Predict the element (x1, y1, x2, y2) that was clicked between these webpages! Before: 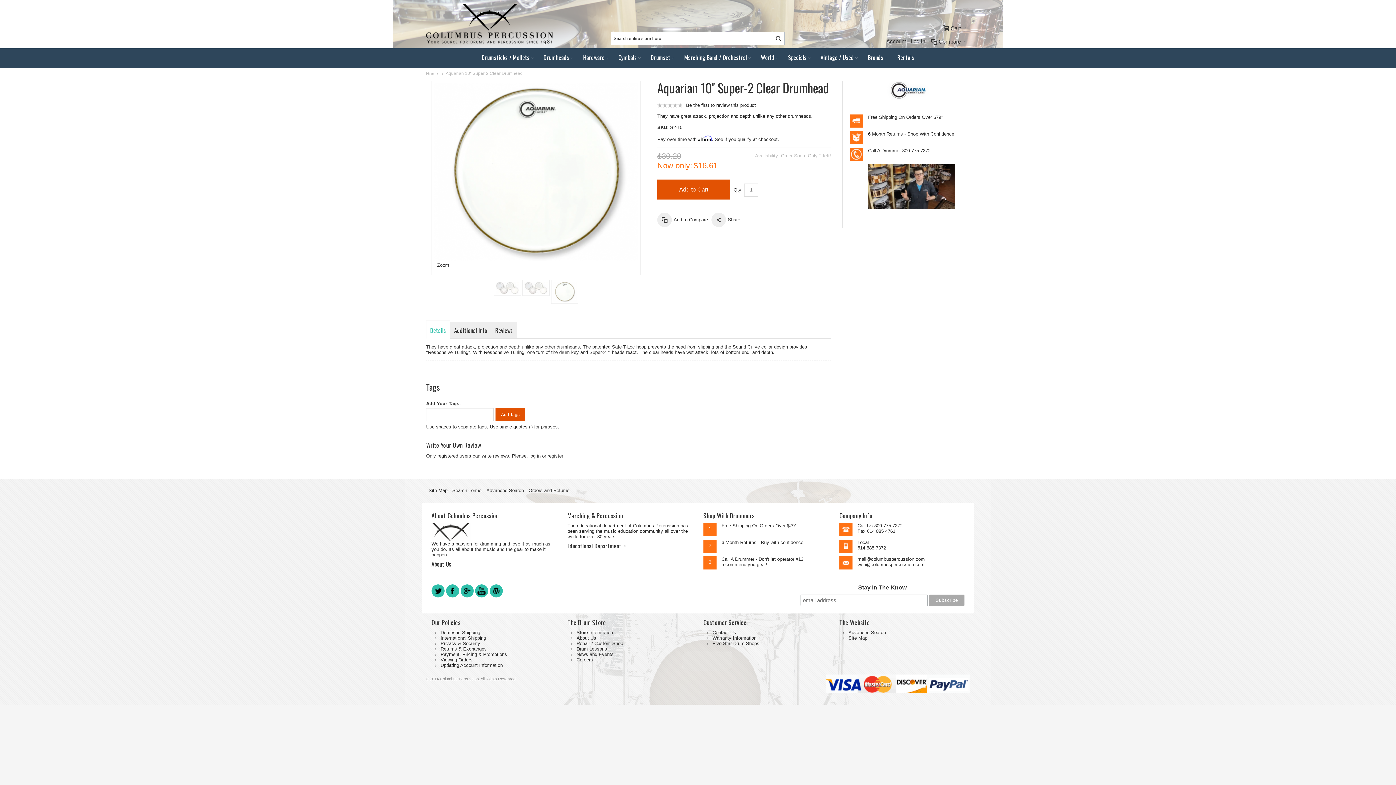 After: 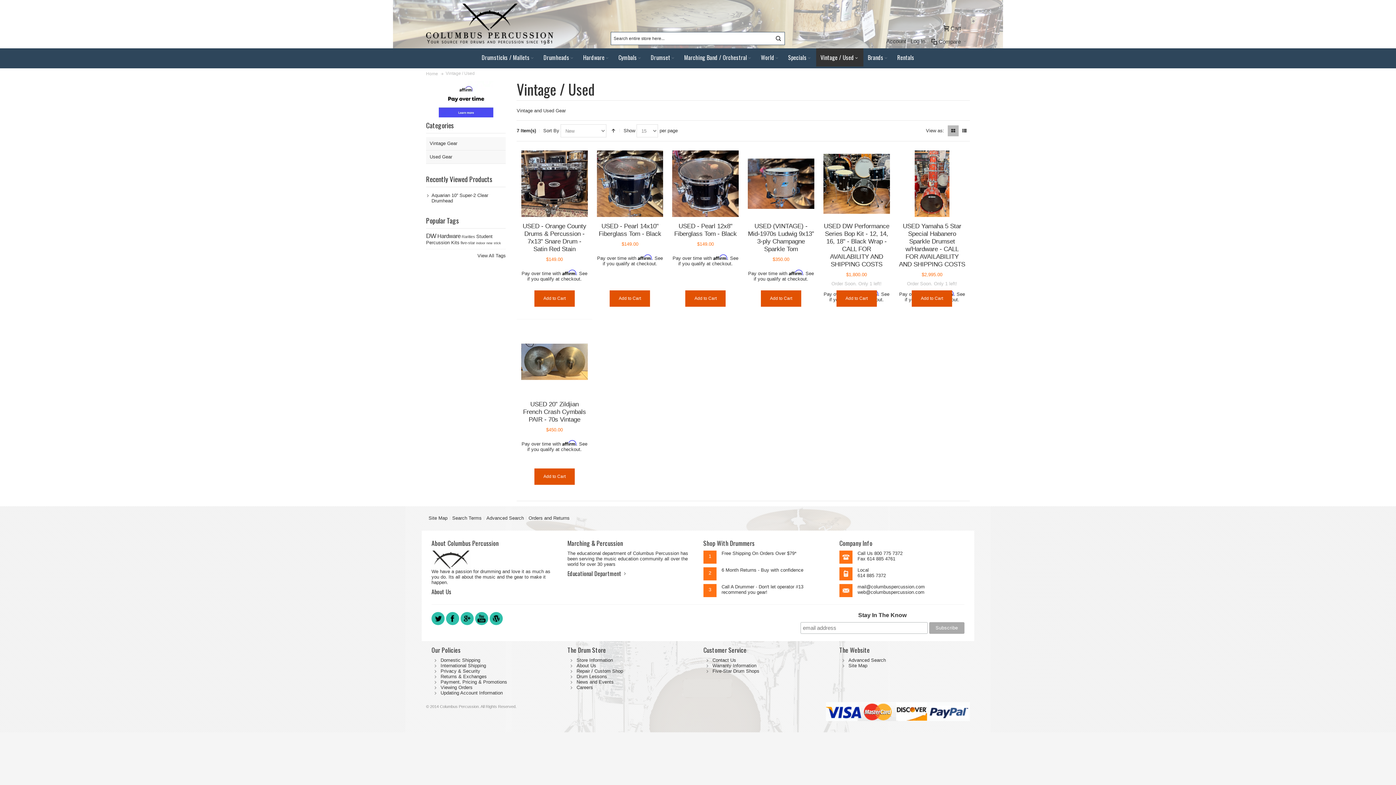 Action: bbox: (816, 48, 863, 66) label: Vintage / Used